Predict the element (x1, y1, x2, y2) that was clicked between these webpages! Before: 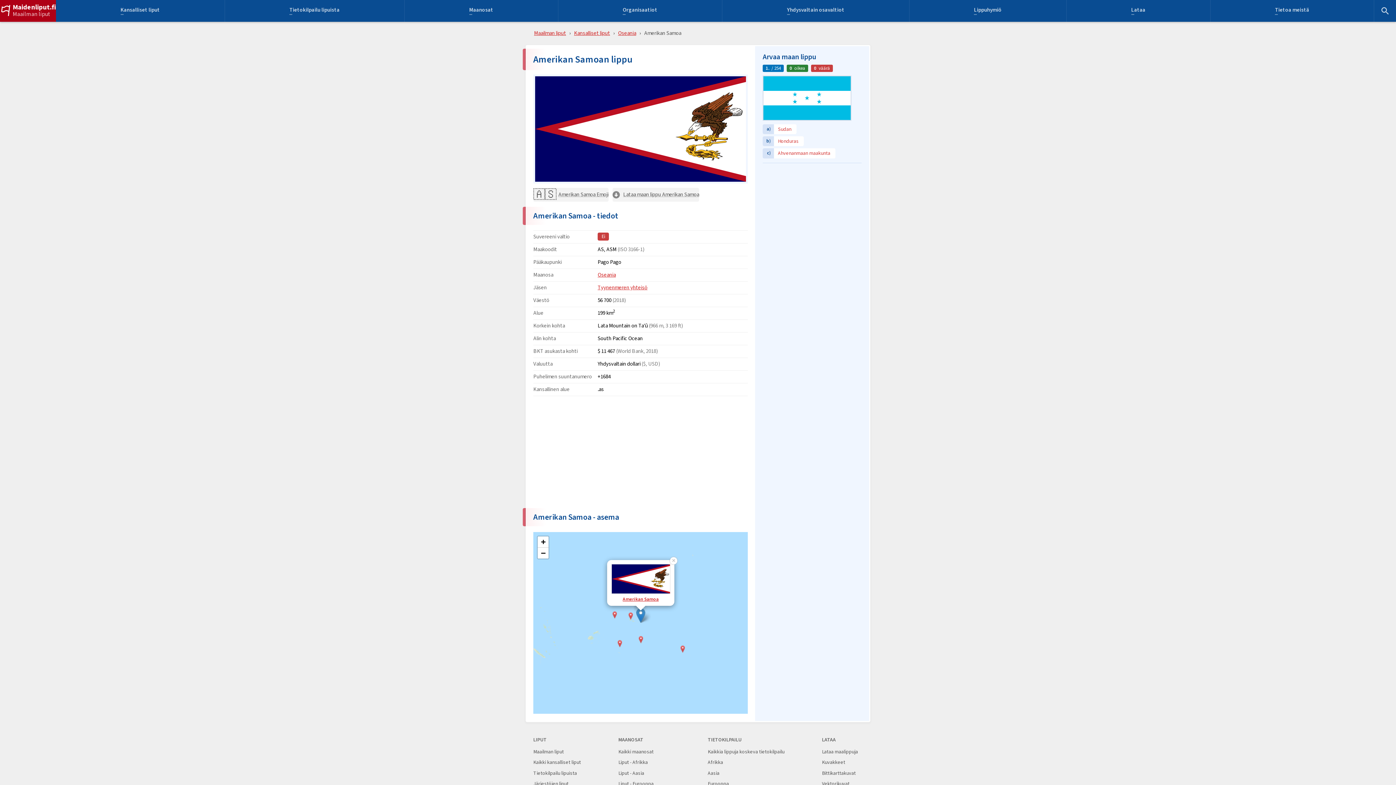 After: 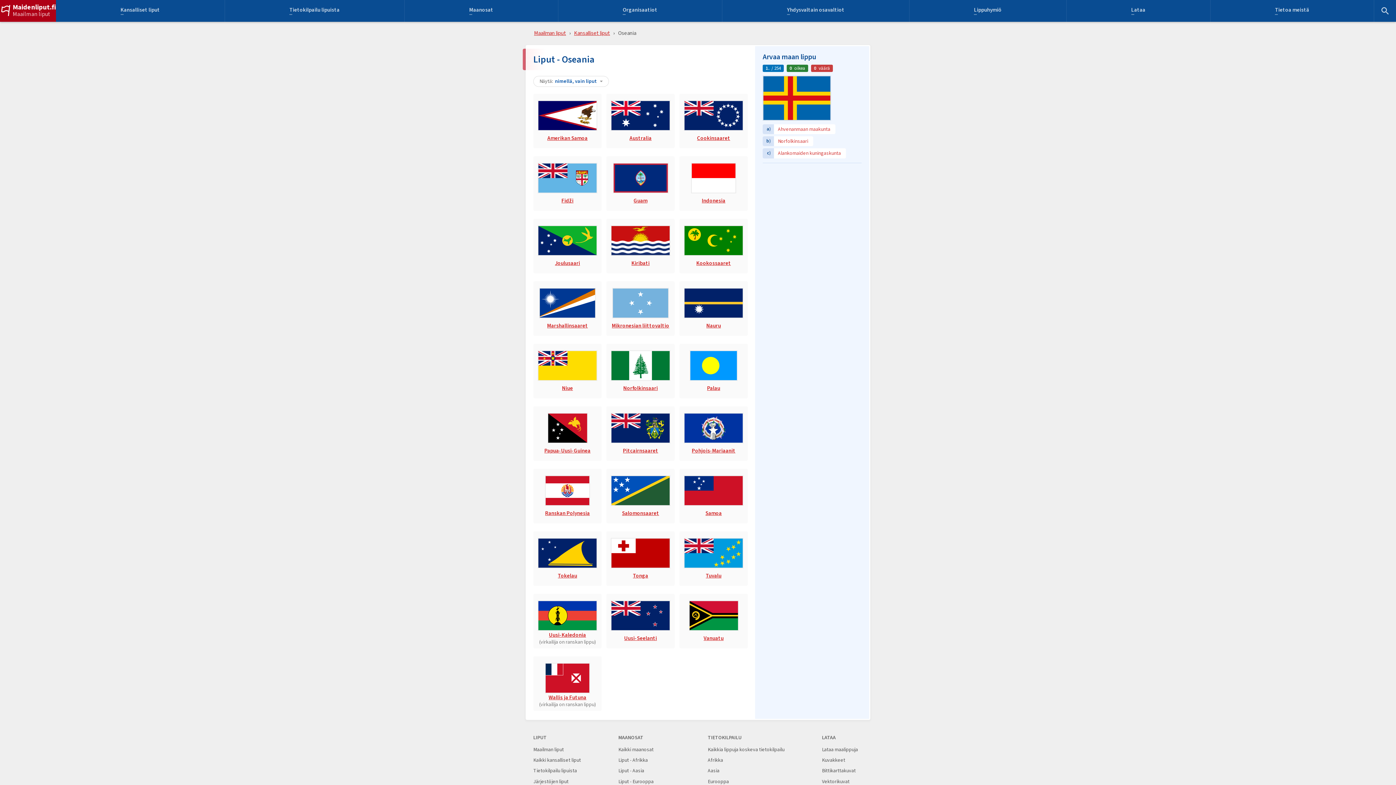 Action: bbox: (618, 29, 636, 37) label: Oseania